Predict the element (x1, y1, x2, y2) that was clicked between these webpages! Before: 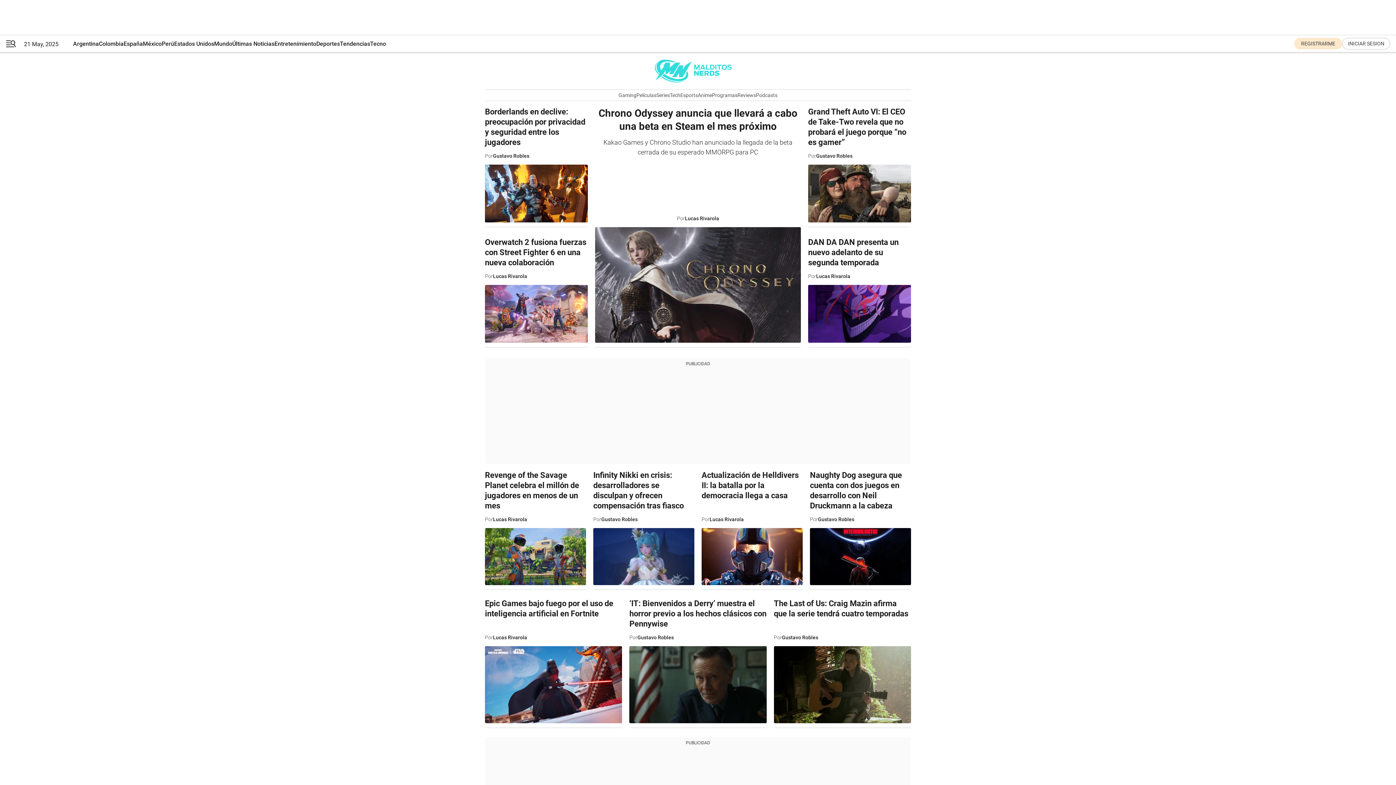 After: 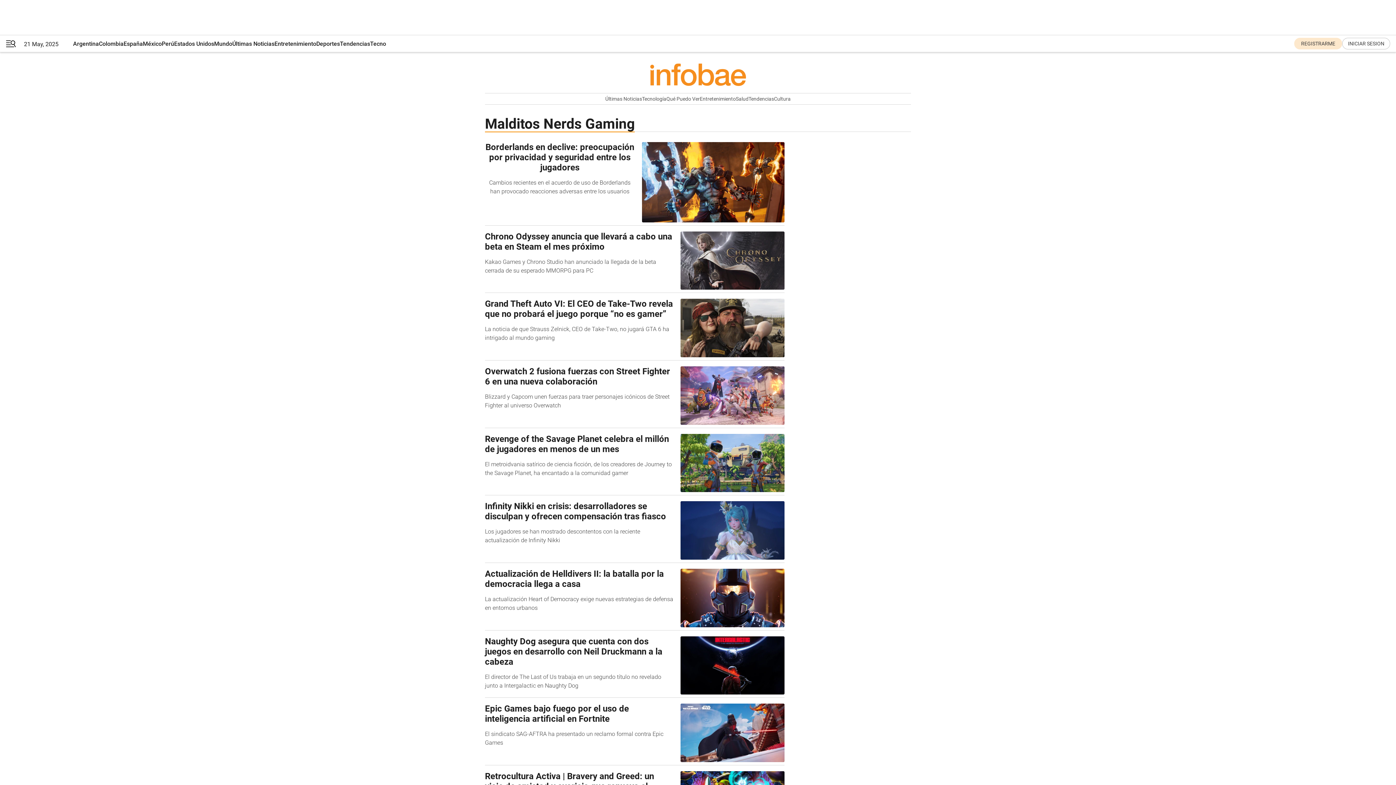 Action: bbox: (618, 89, 636, 100) label: Gaming